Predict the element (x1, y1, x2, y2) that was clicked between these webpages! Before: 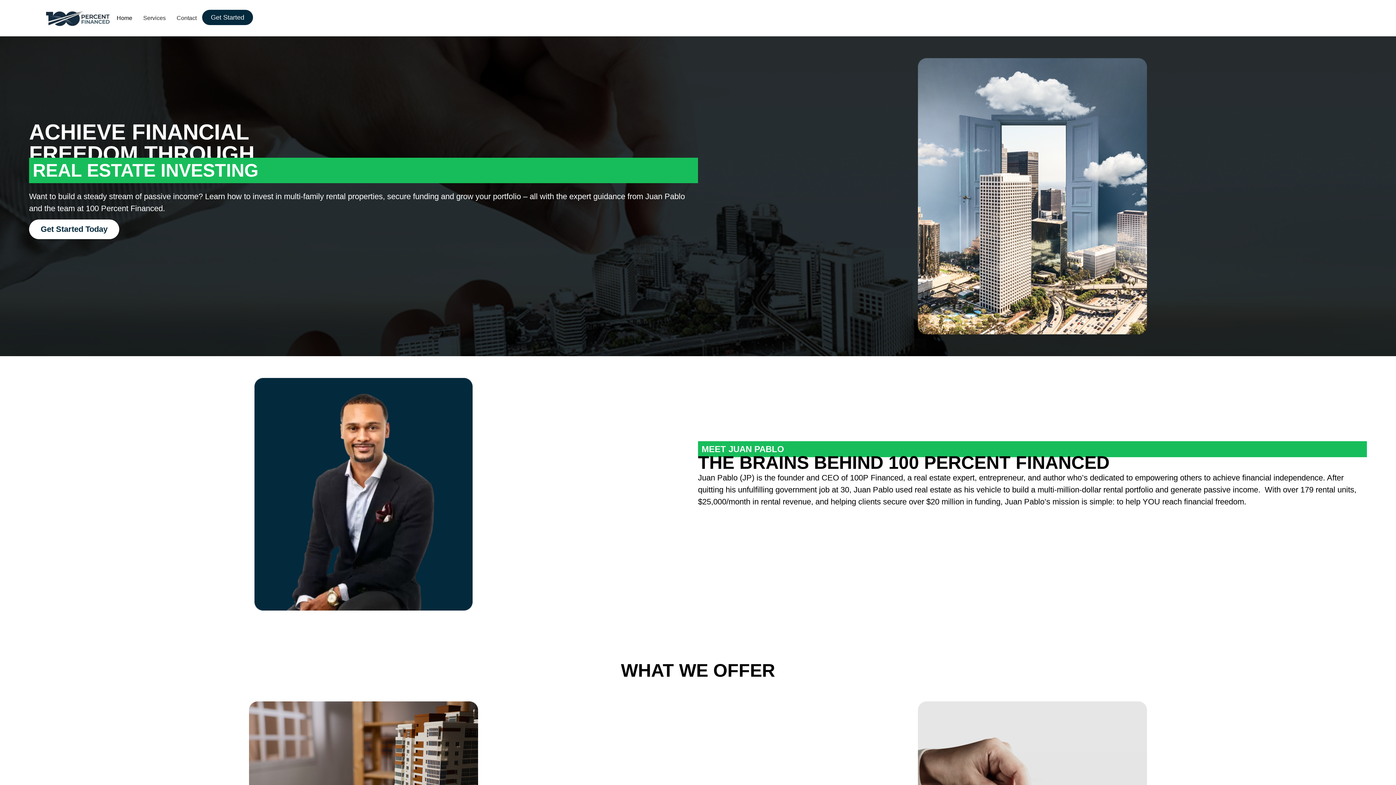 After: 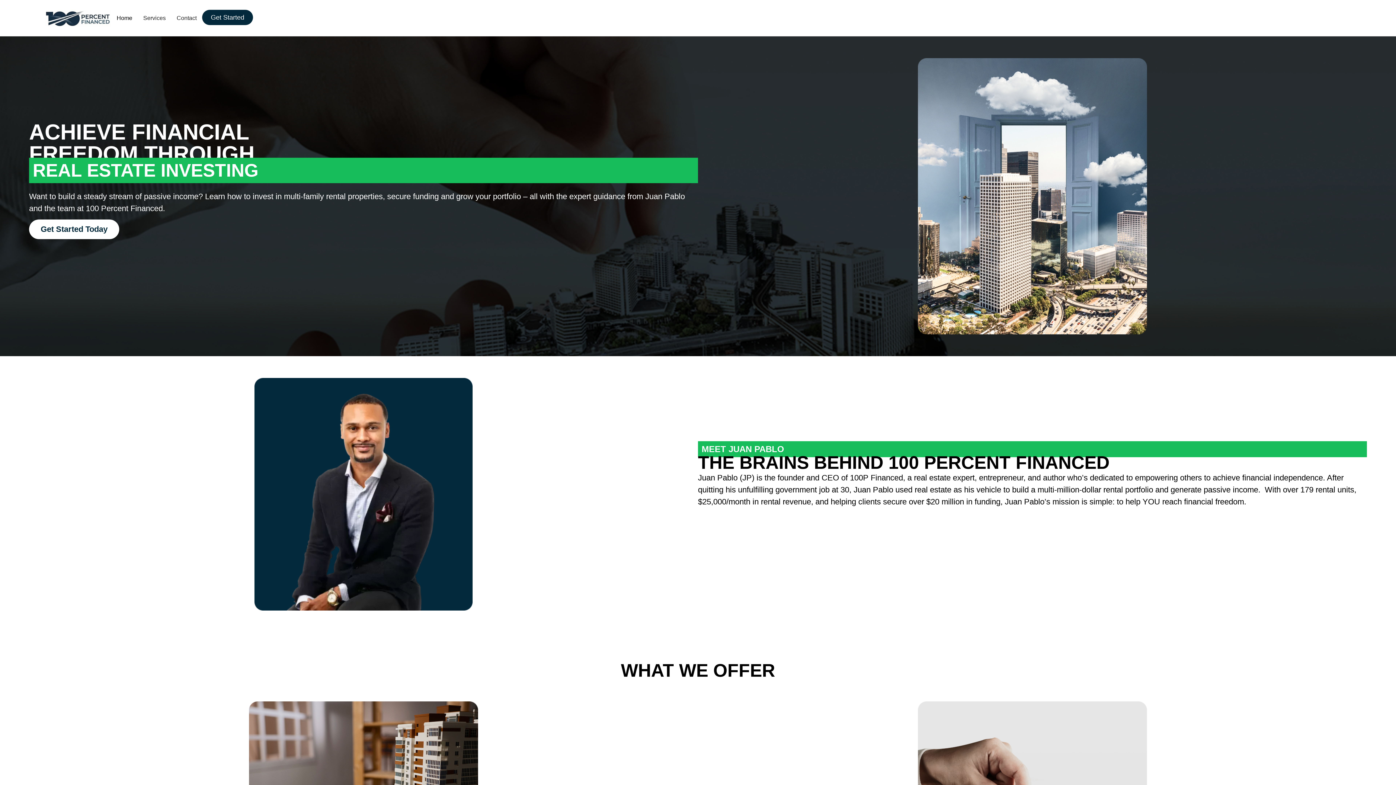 Action: label: Home bbox: (111, 9, 137, 26)